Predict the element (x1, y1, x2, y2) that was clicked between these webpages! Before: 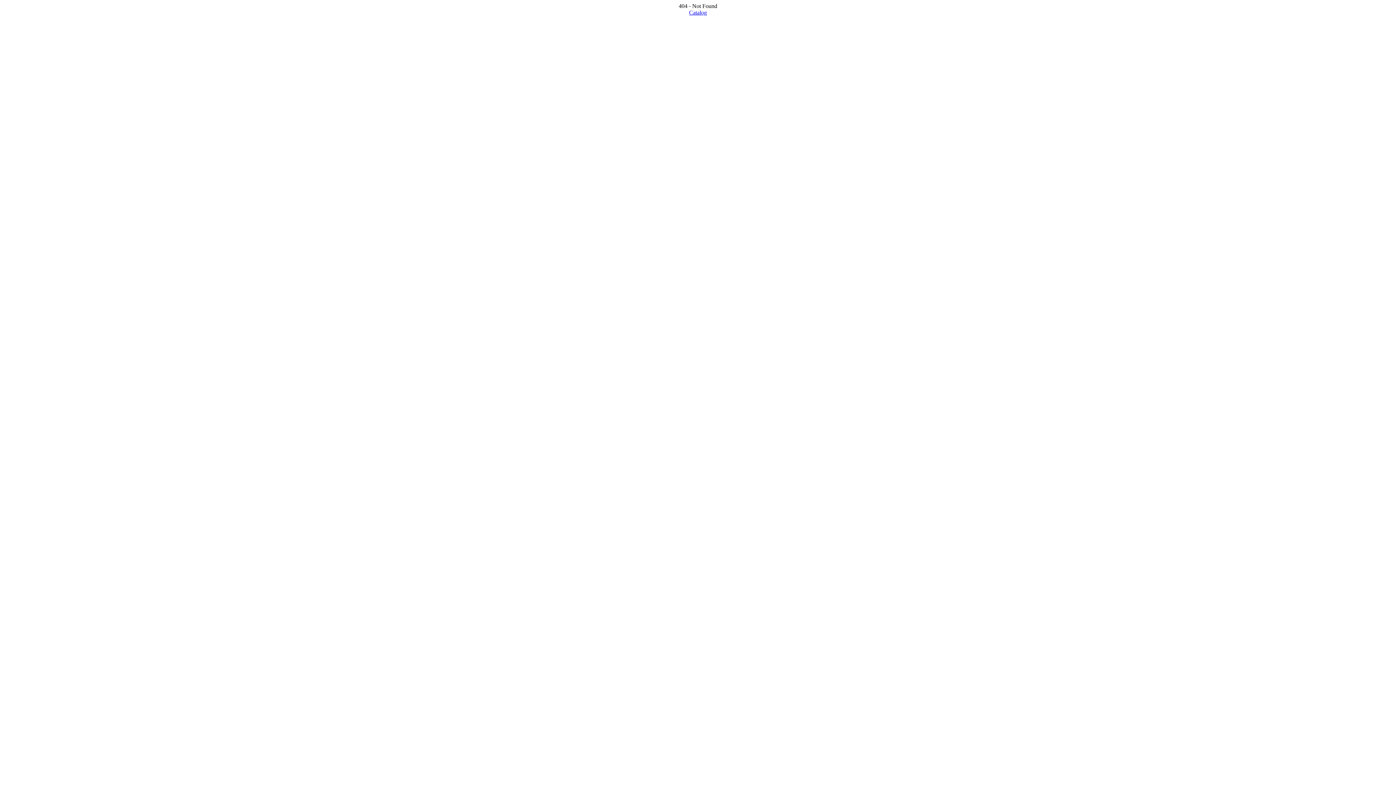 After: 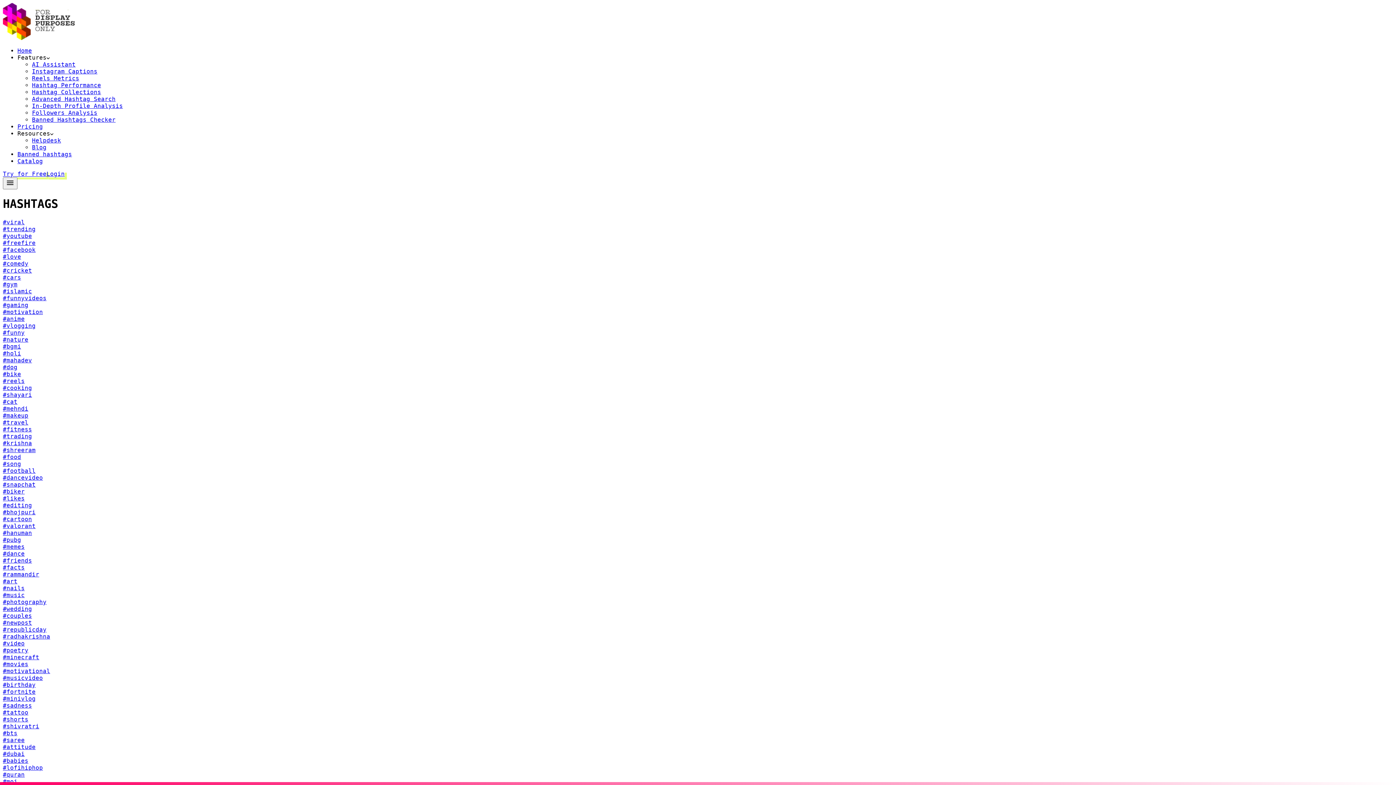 Action: label: Catalog bbox: (689, 9, 707, 15)